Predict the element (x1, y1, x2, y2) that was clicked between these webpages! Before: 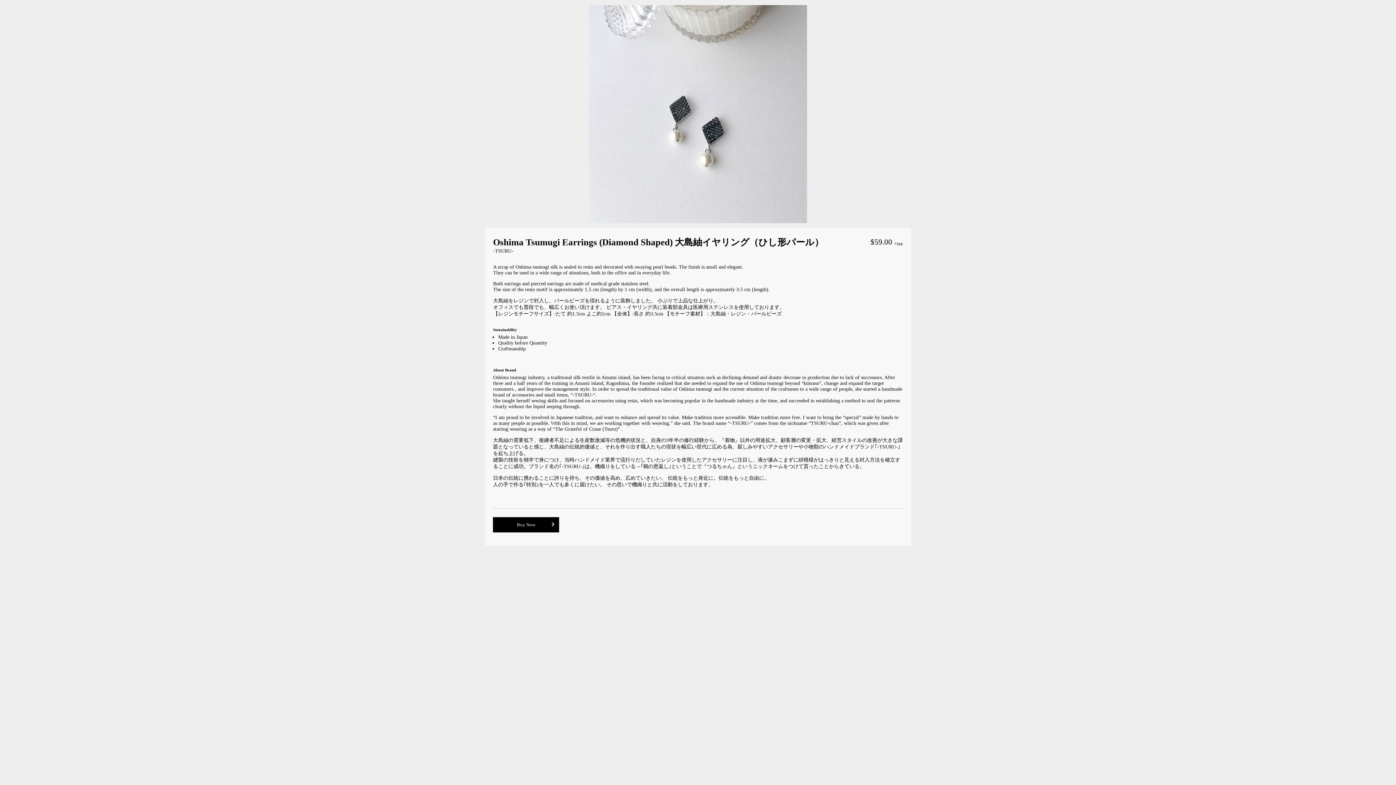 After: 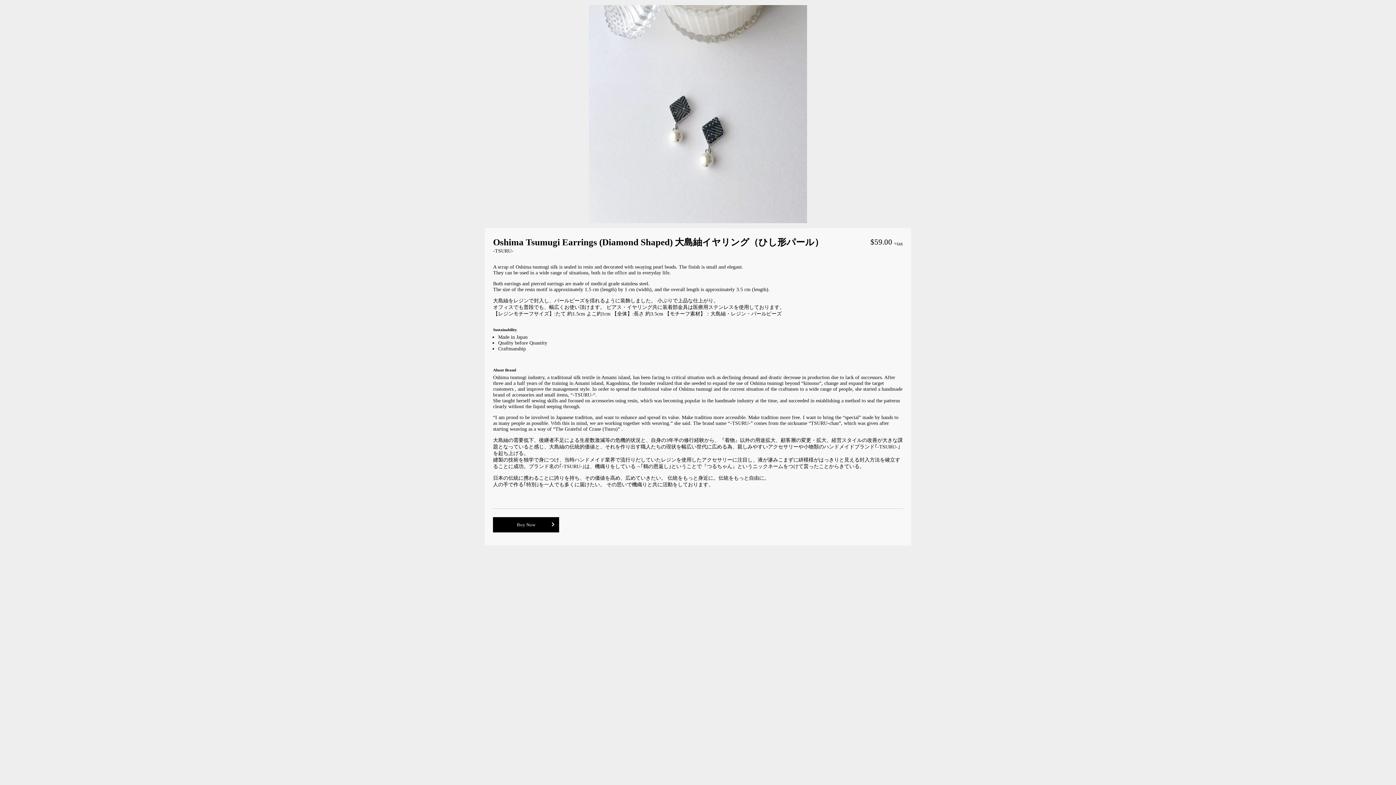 Action: bbox: (493, 517, 559, 532) label: Buy Now